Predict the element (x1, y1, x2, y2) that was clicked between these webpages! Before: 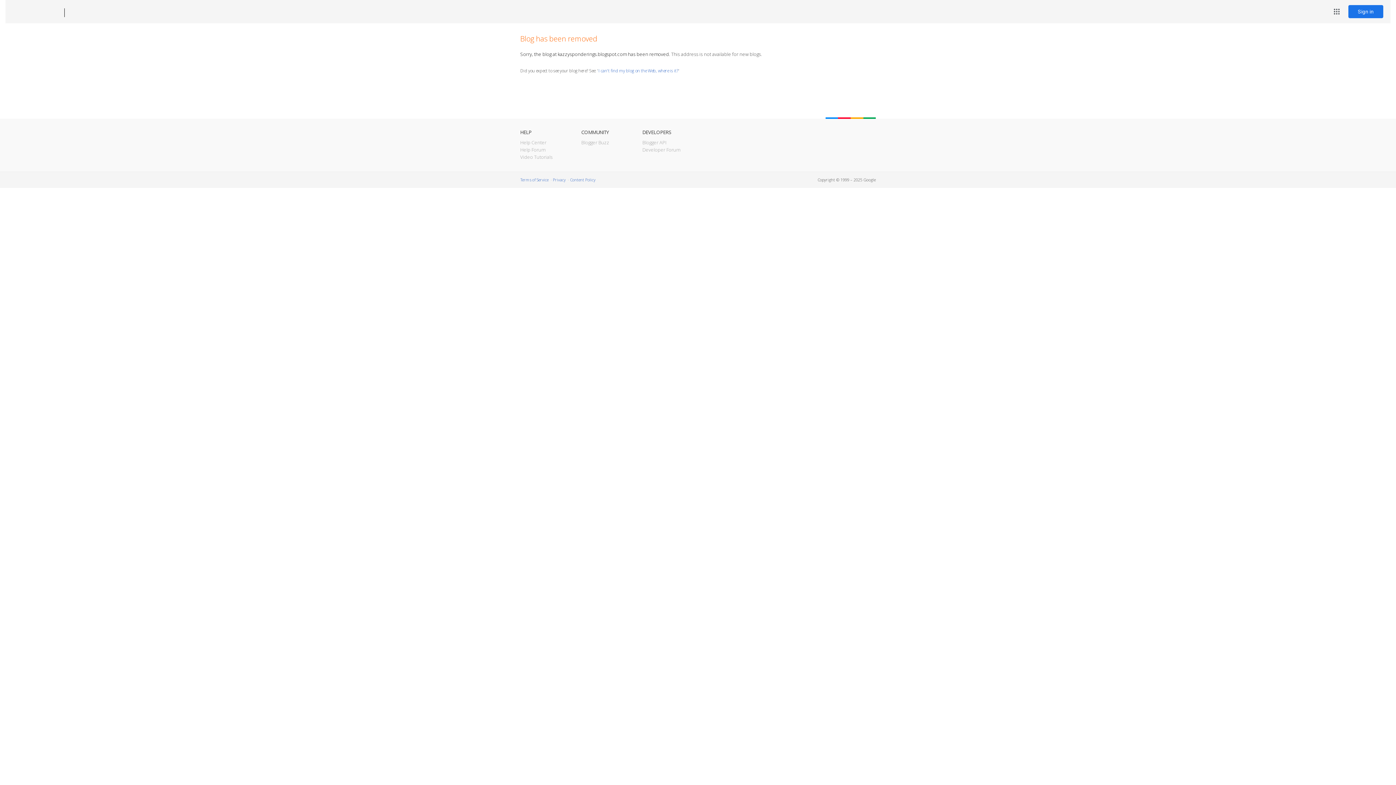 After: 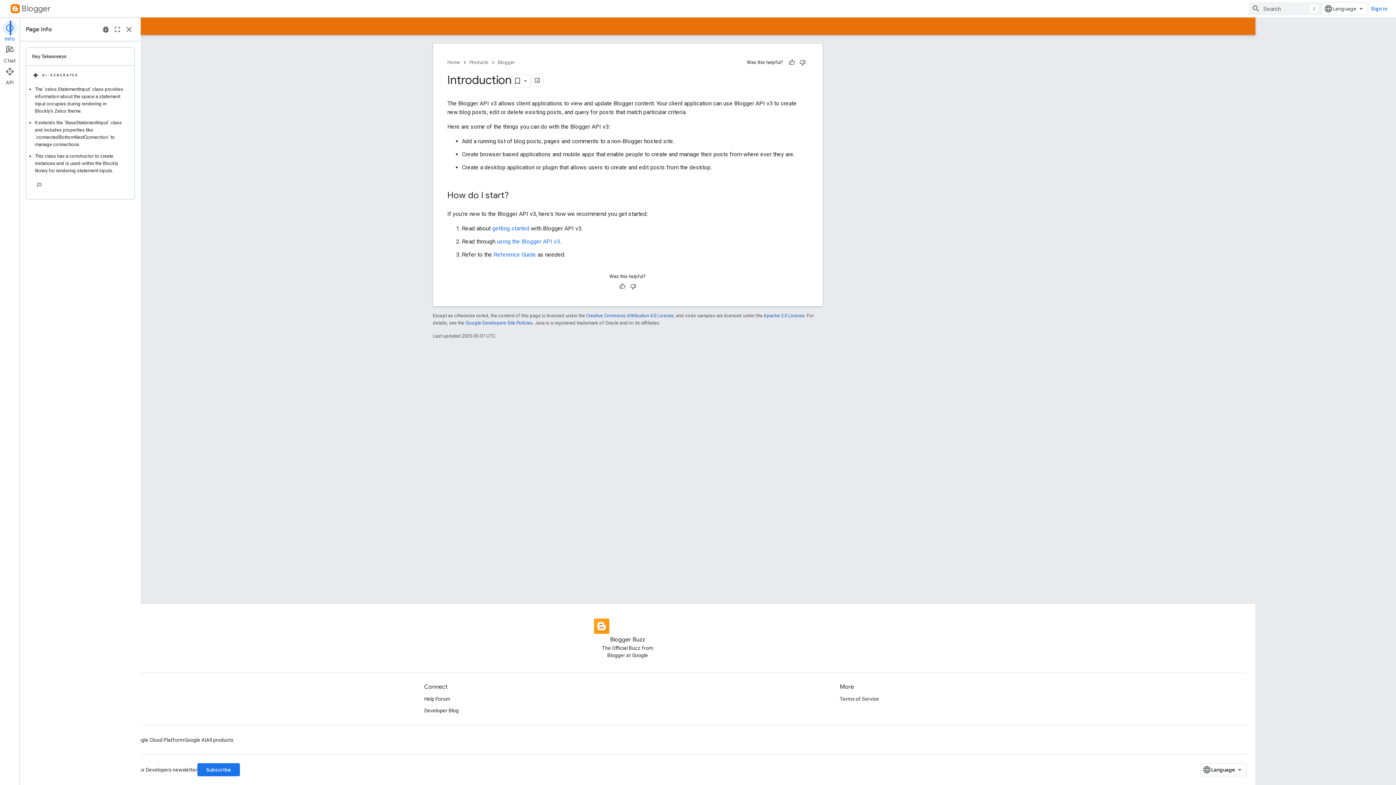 Action: bbox: (642, 139, 666, 145) label: Blogger API